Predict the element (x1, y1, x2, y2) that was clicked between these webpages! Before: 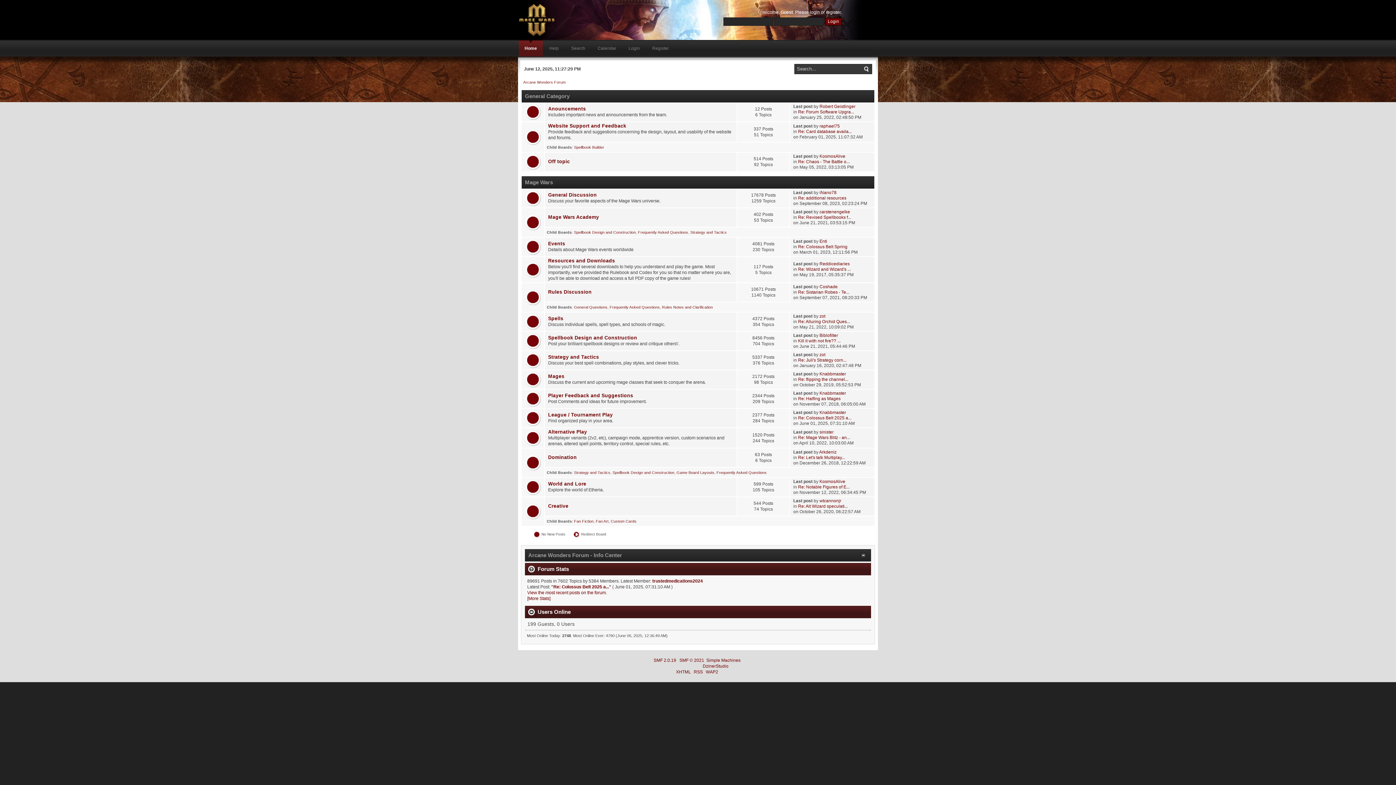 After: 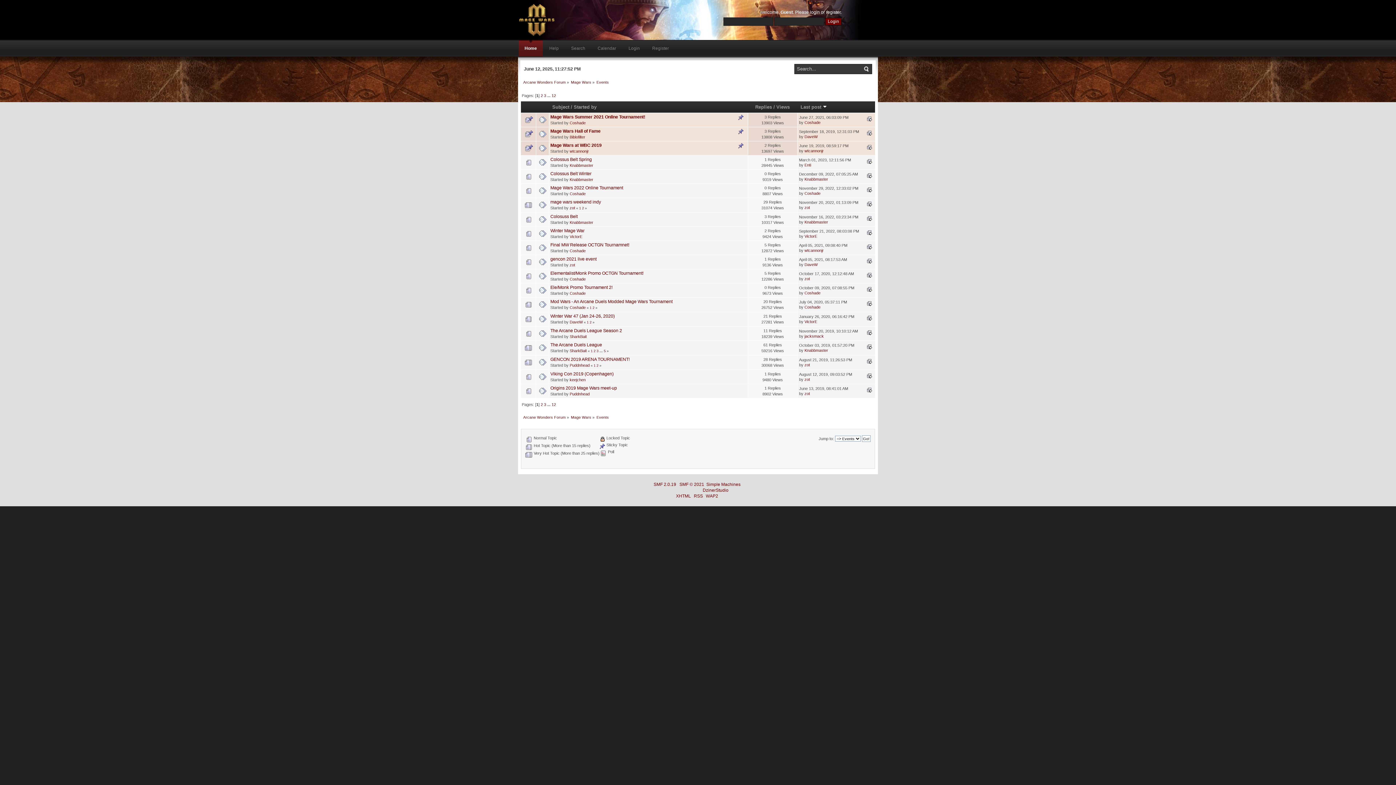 Action: bbox: (525, 250, 541, 255)